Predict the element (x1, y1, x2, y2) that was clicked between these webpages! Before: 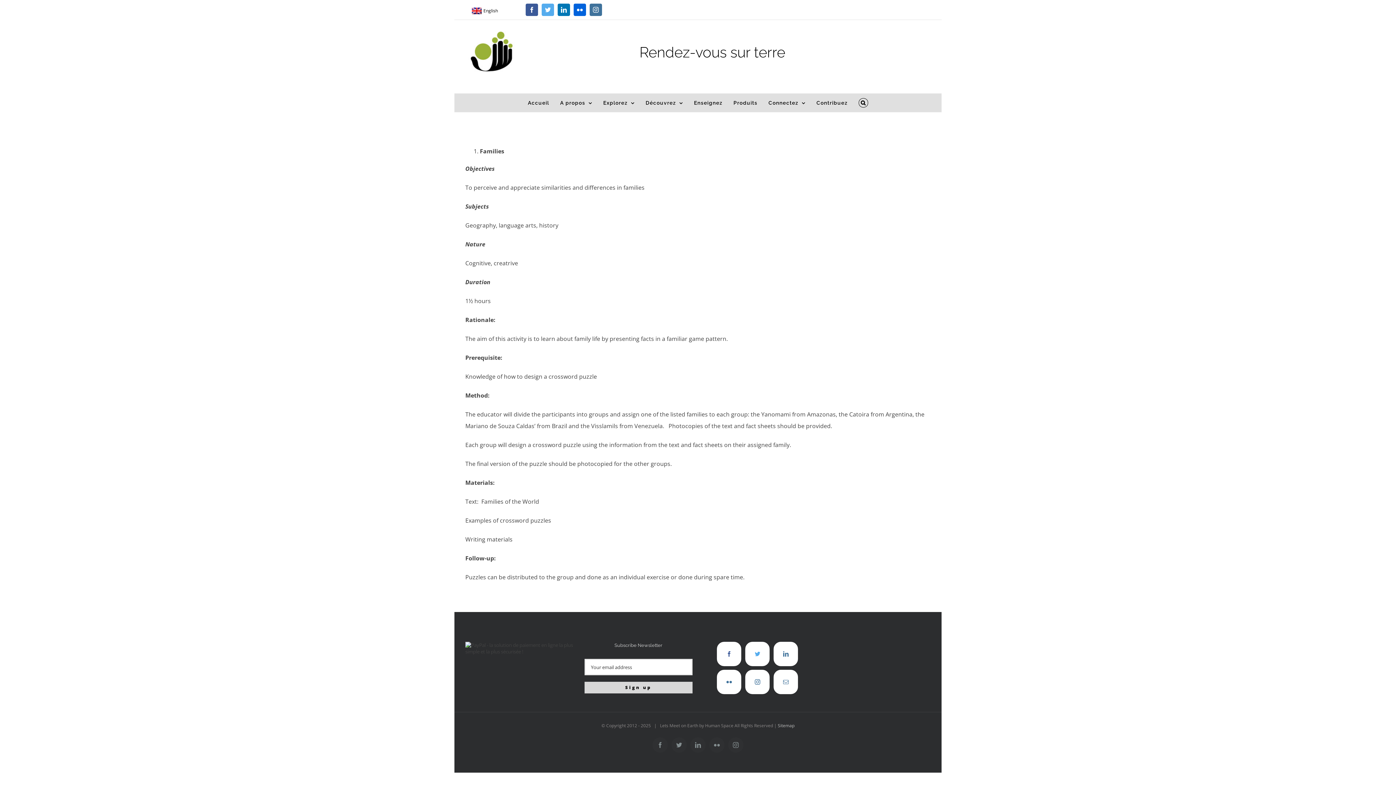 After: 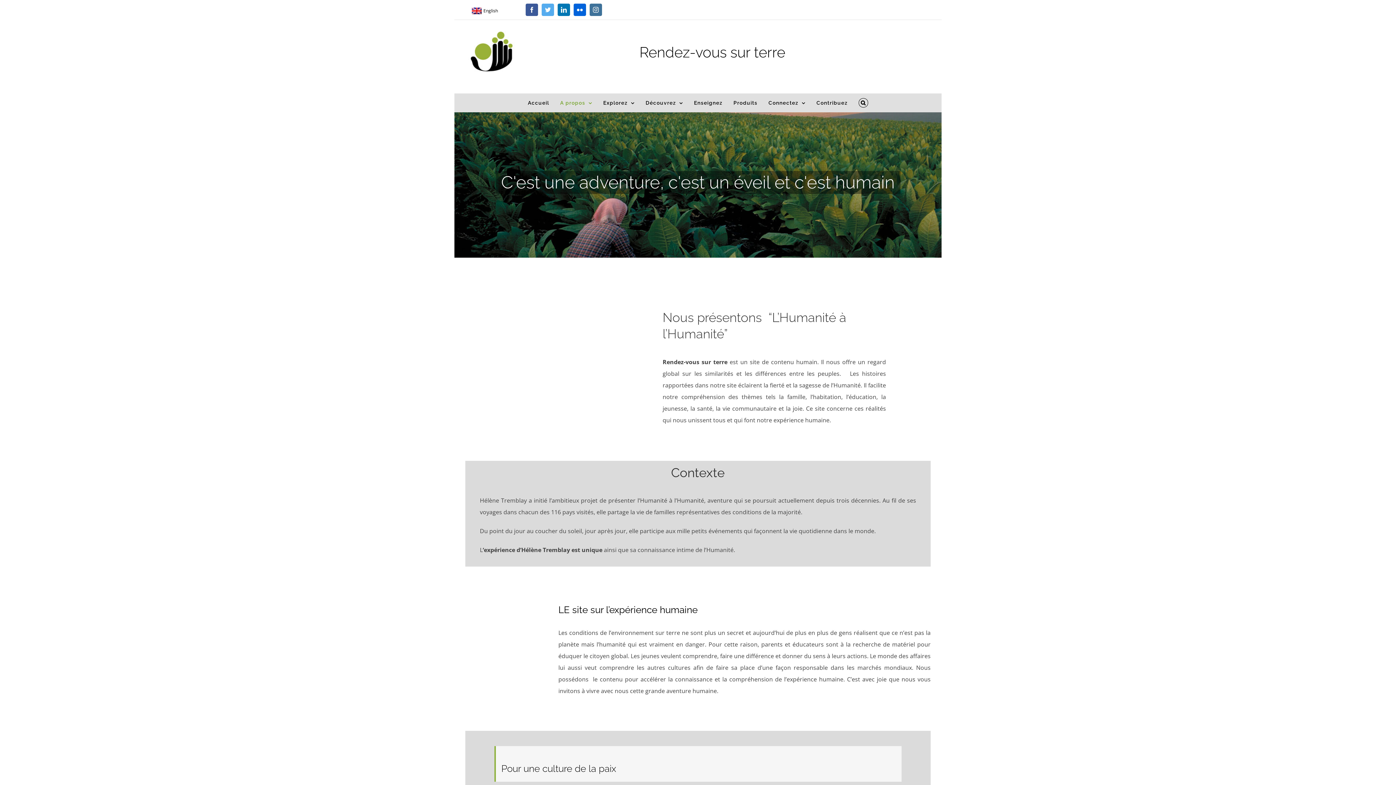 Action: label: A propos bbox: (560, 93, 592, 112)